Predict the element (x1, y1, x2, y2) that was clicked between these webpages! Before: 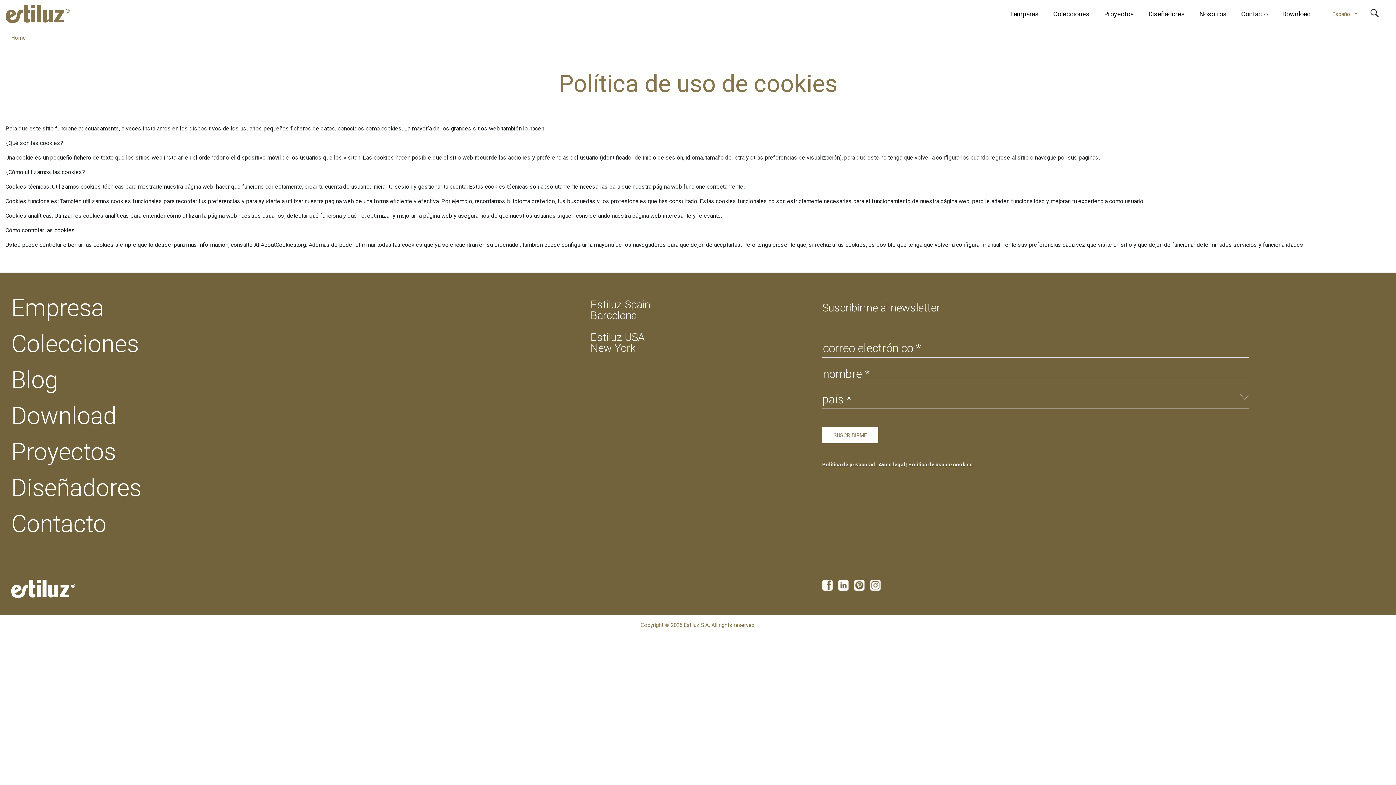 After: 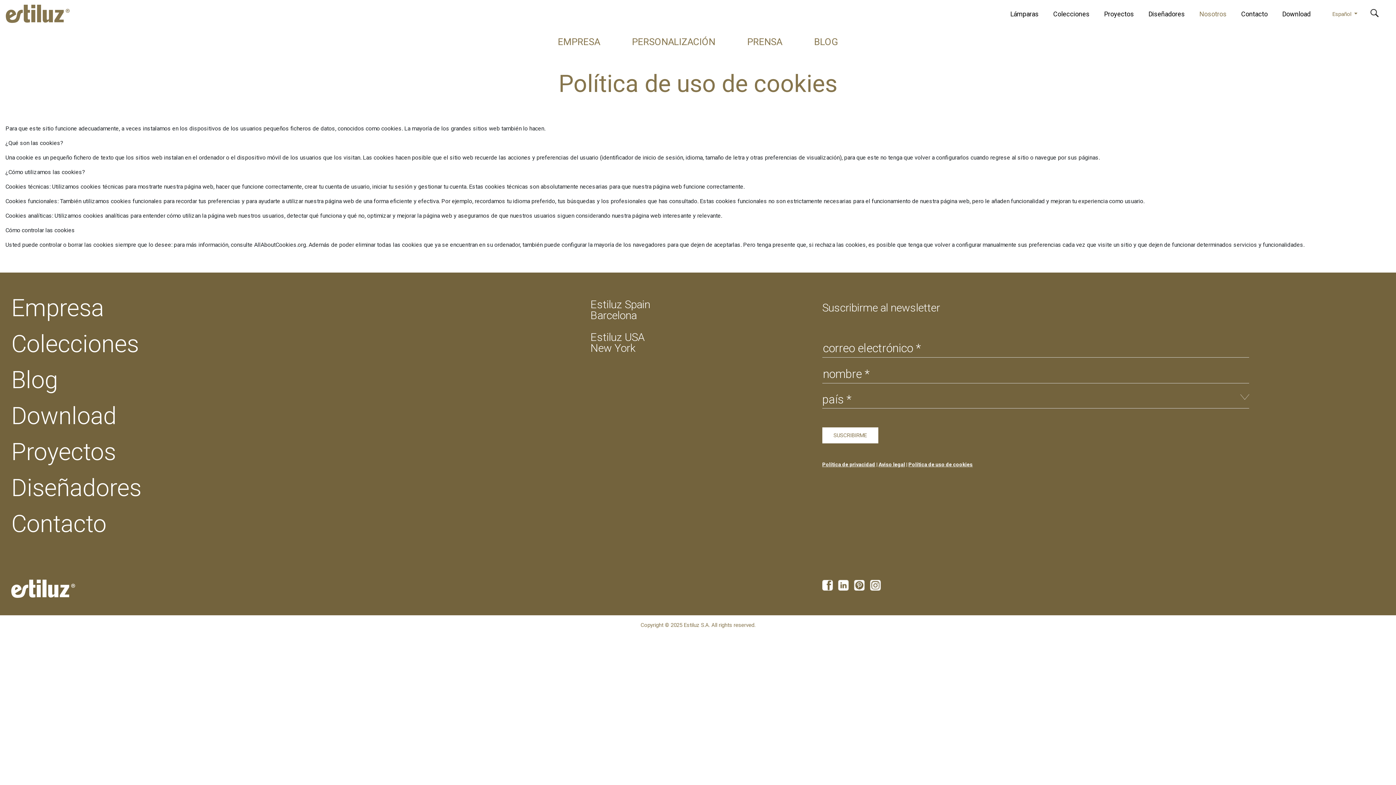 Action: bbox: (1196, 6, 1238, 21) label: Nosotros